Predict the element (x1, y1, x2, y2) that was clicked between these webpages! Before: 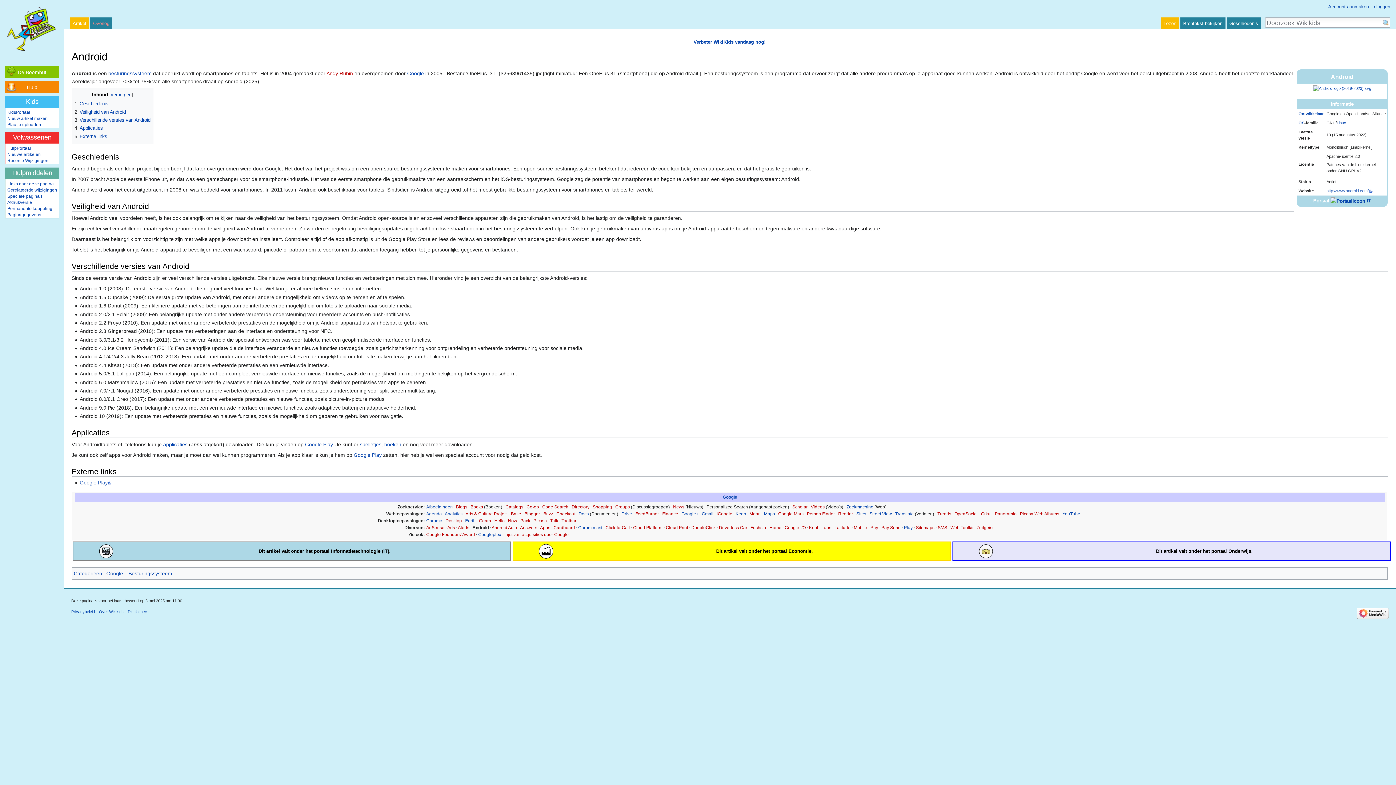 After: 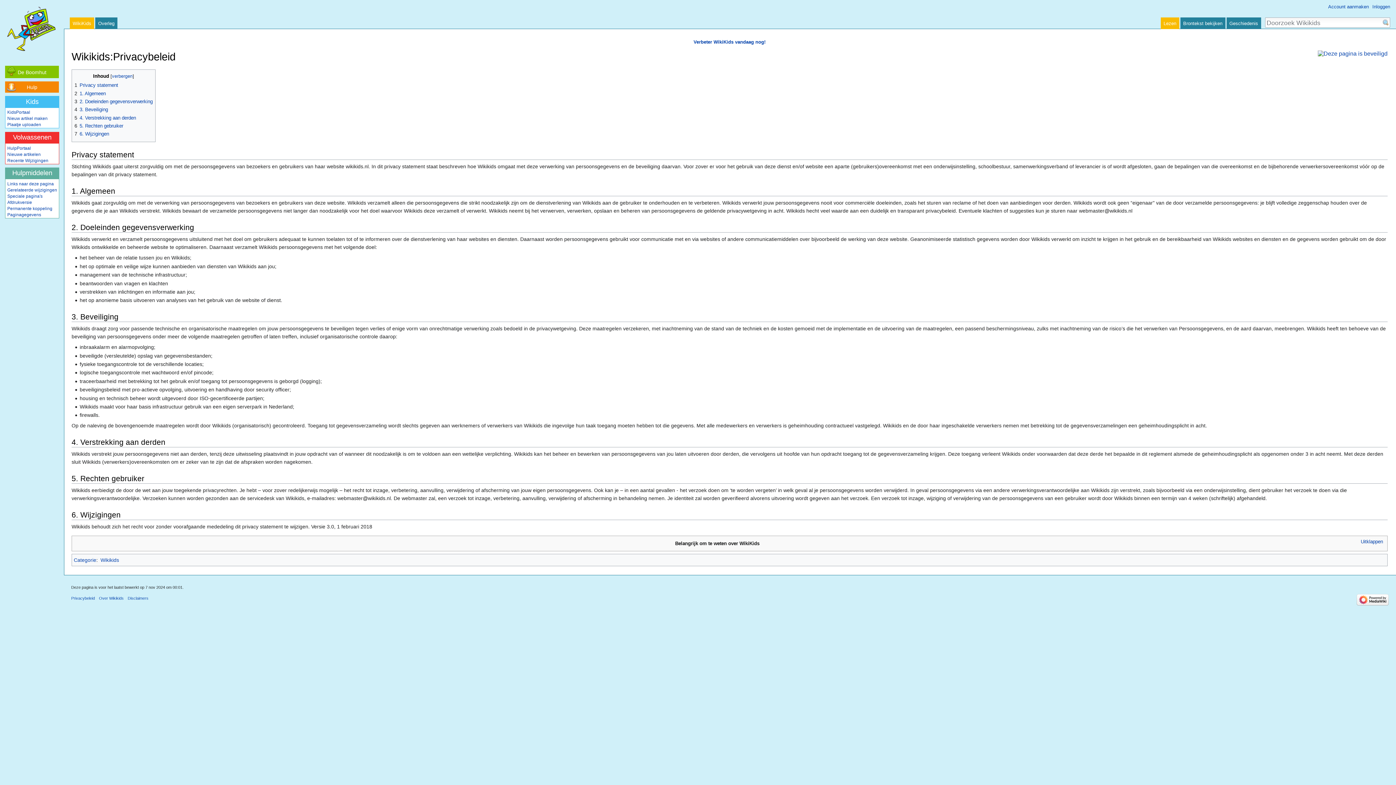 Action: label: Privacybeleid bbox: (71, 609, 94, 614)